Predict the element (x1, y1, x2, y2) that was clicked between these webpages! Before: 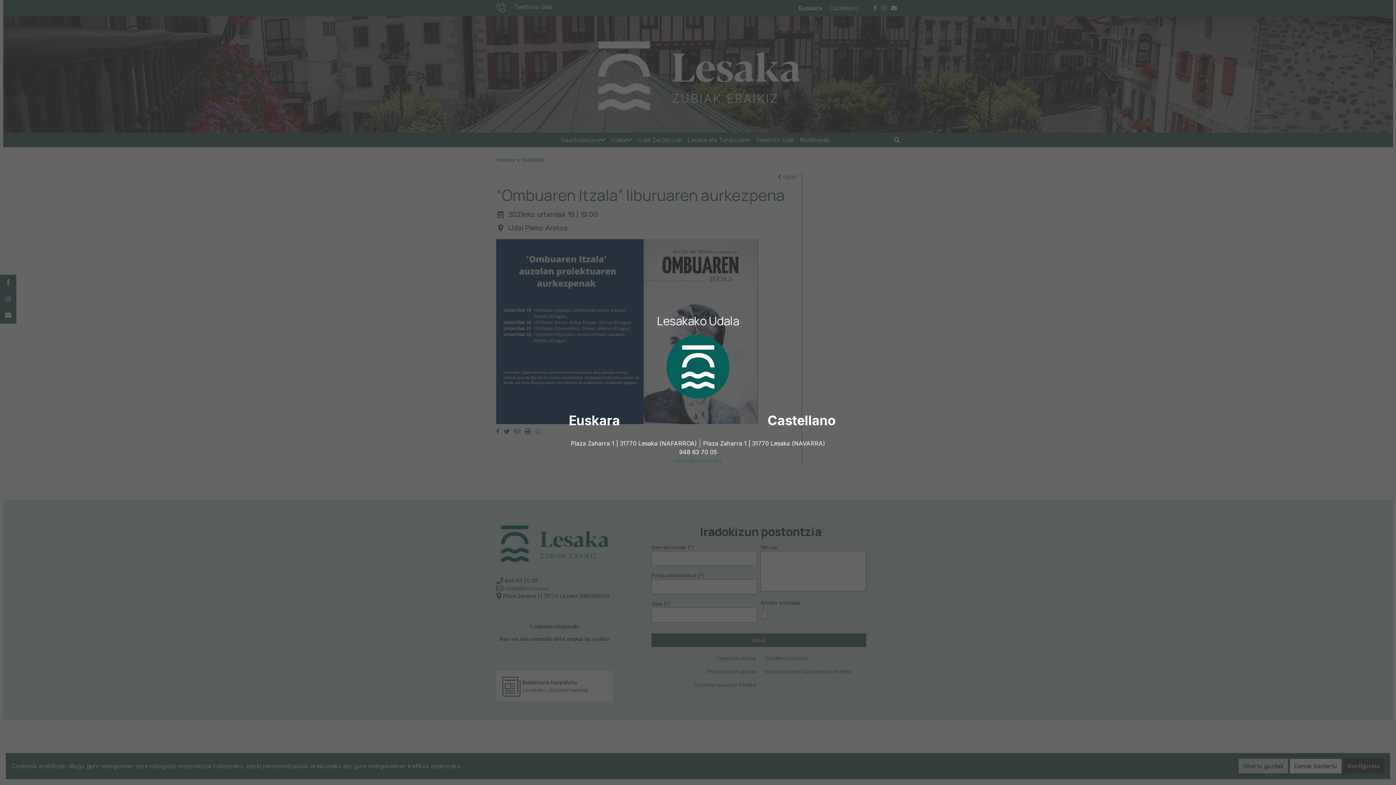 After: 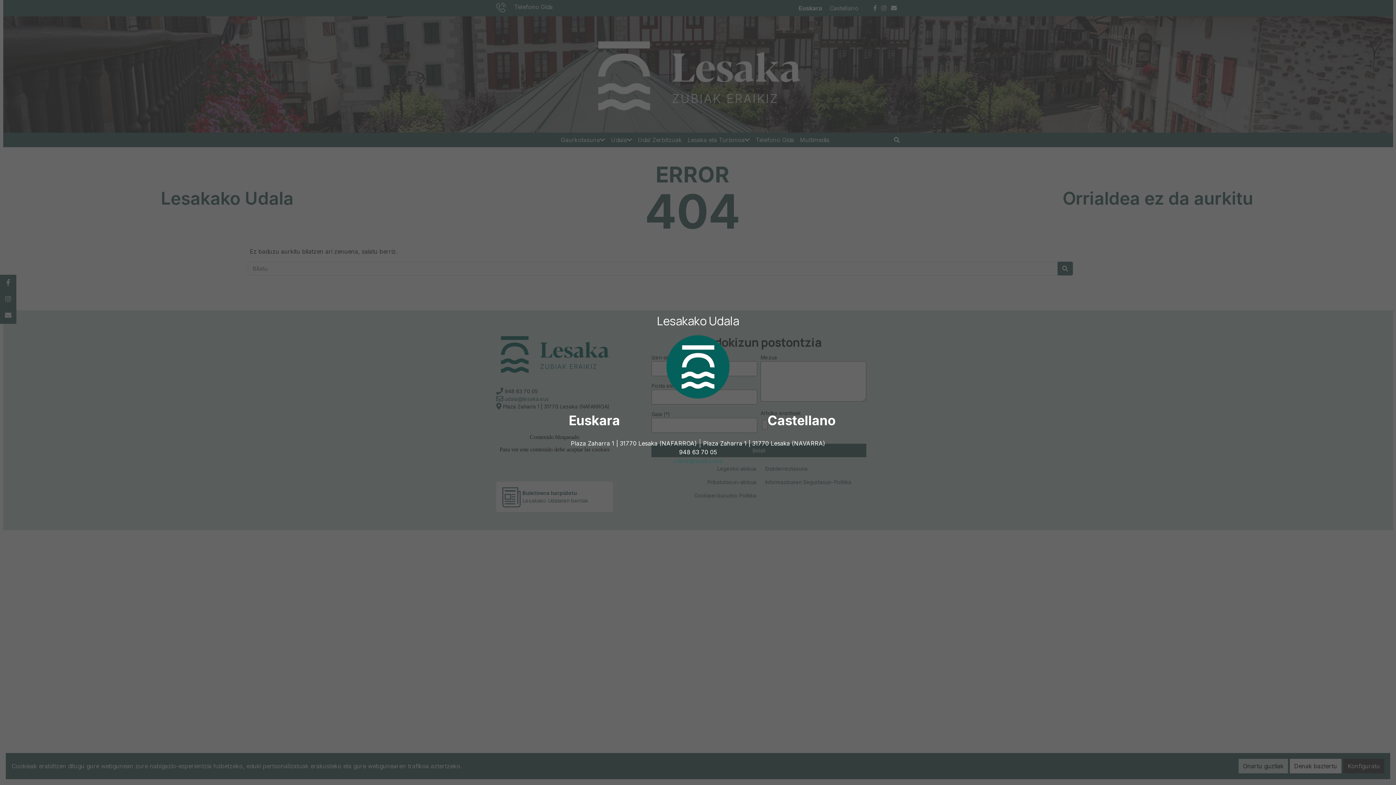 Action: label: udala@lesaka.eus bbox: (673, 457, 722, 464)